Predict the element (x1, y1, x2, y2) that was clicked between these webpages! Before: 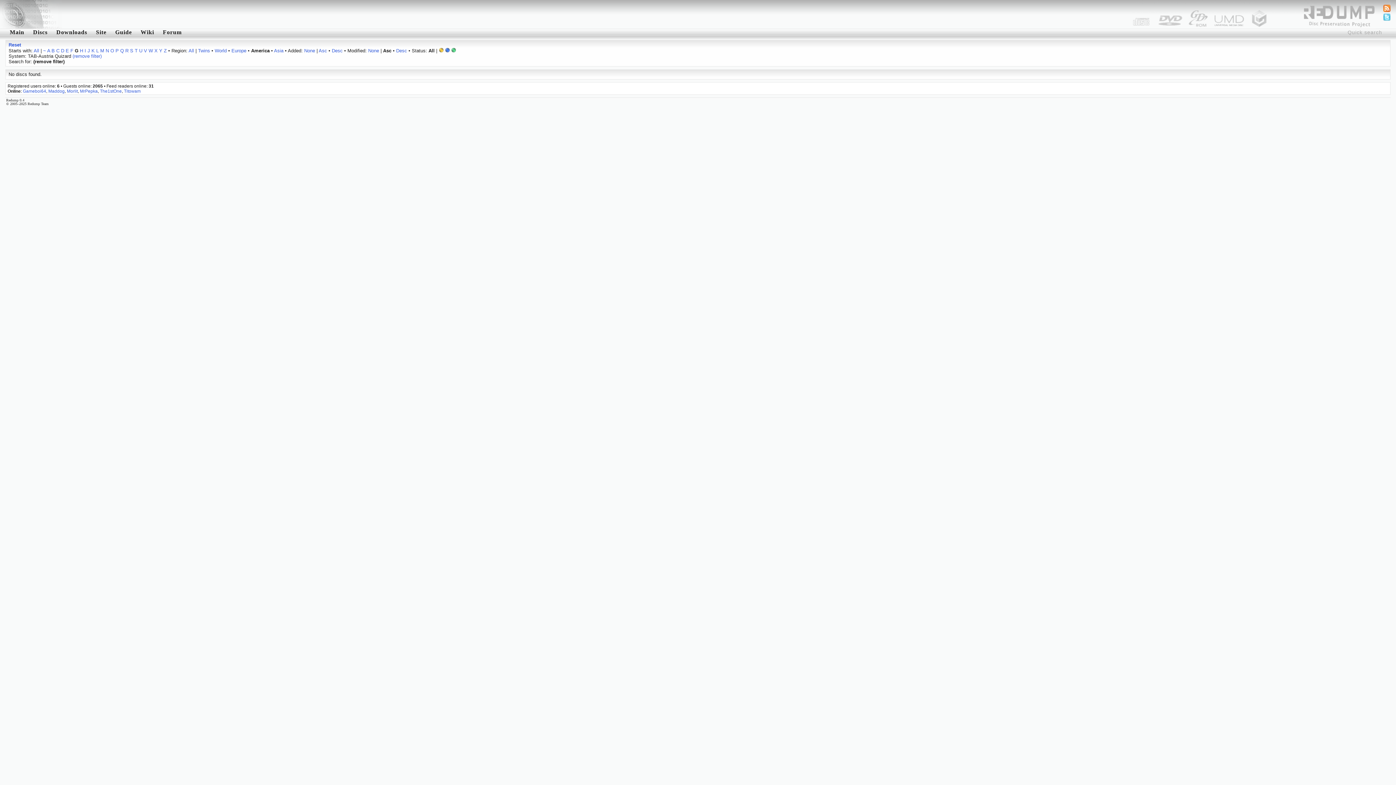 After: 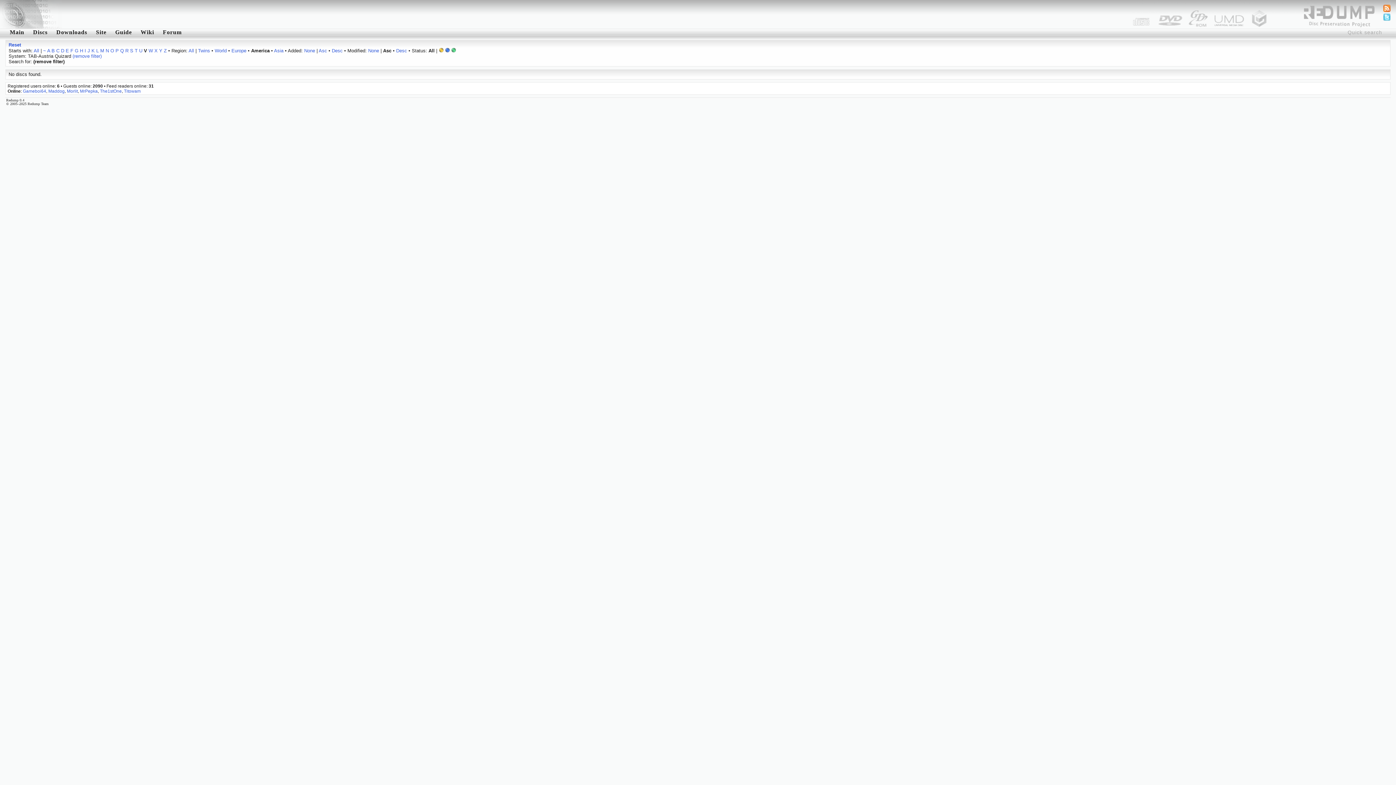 Action: label: V bbox: (143, 48, 147, 53)